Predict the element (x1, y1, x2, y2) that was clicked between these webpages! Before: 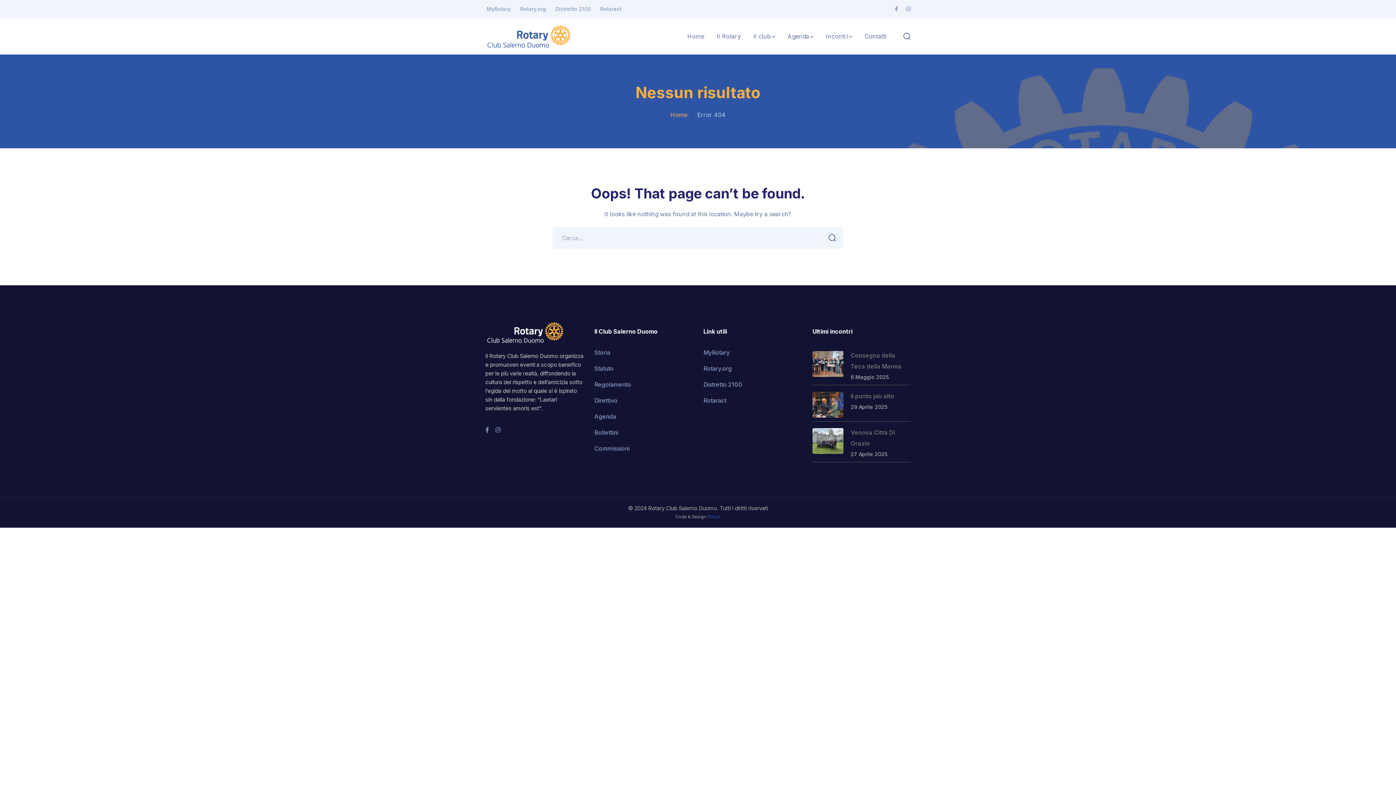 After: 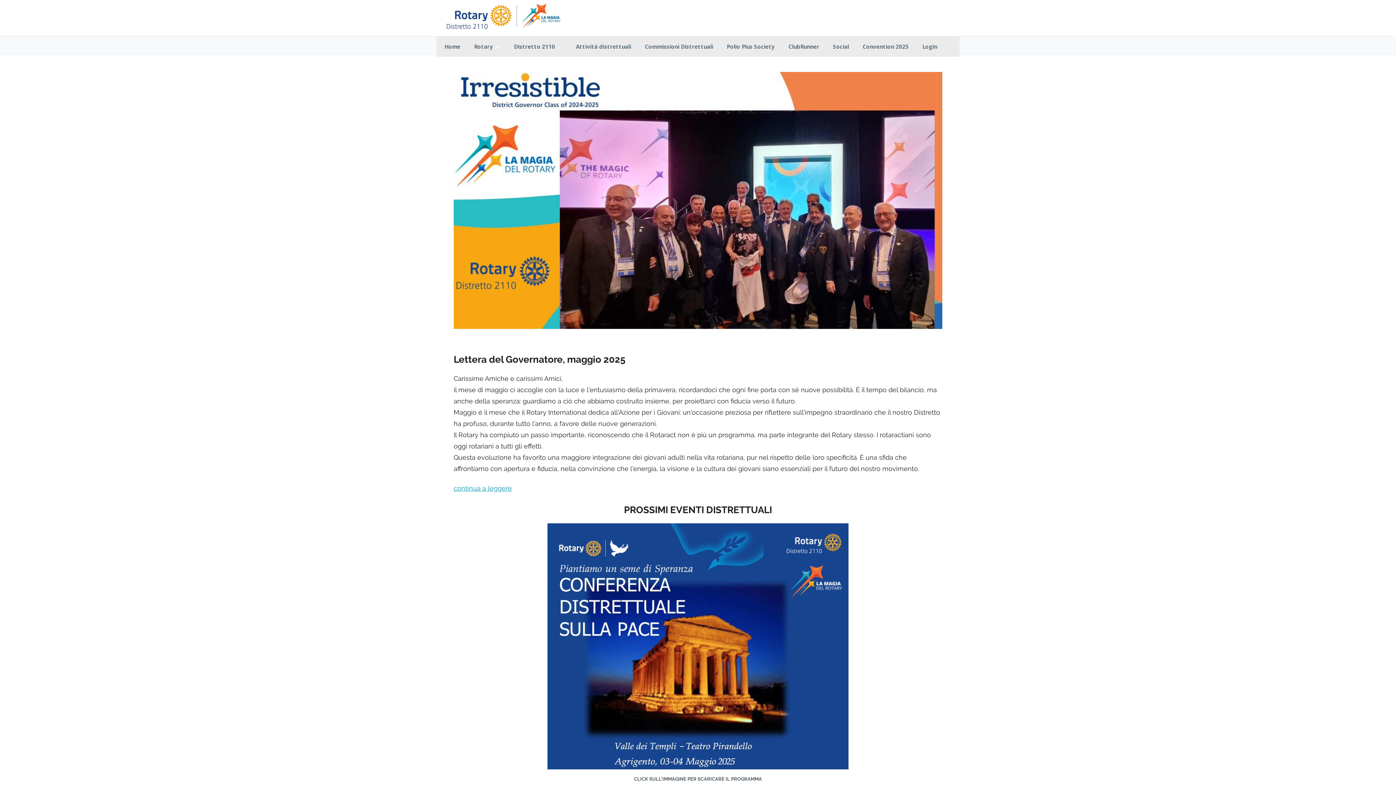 Action: label: Distretto 2100 bbox: (703, 380, 742, 389)